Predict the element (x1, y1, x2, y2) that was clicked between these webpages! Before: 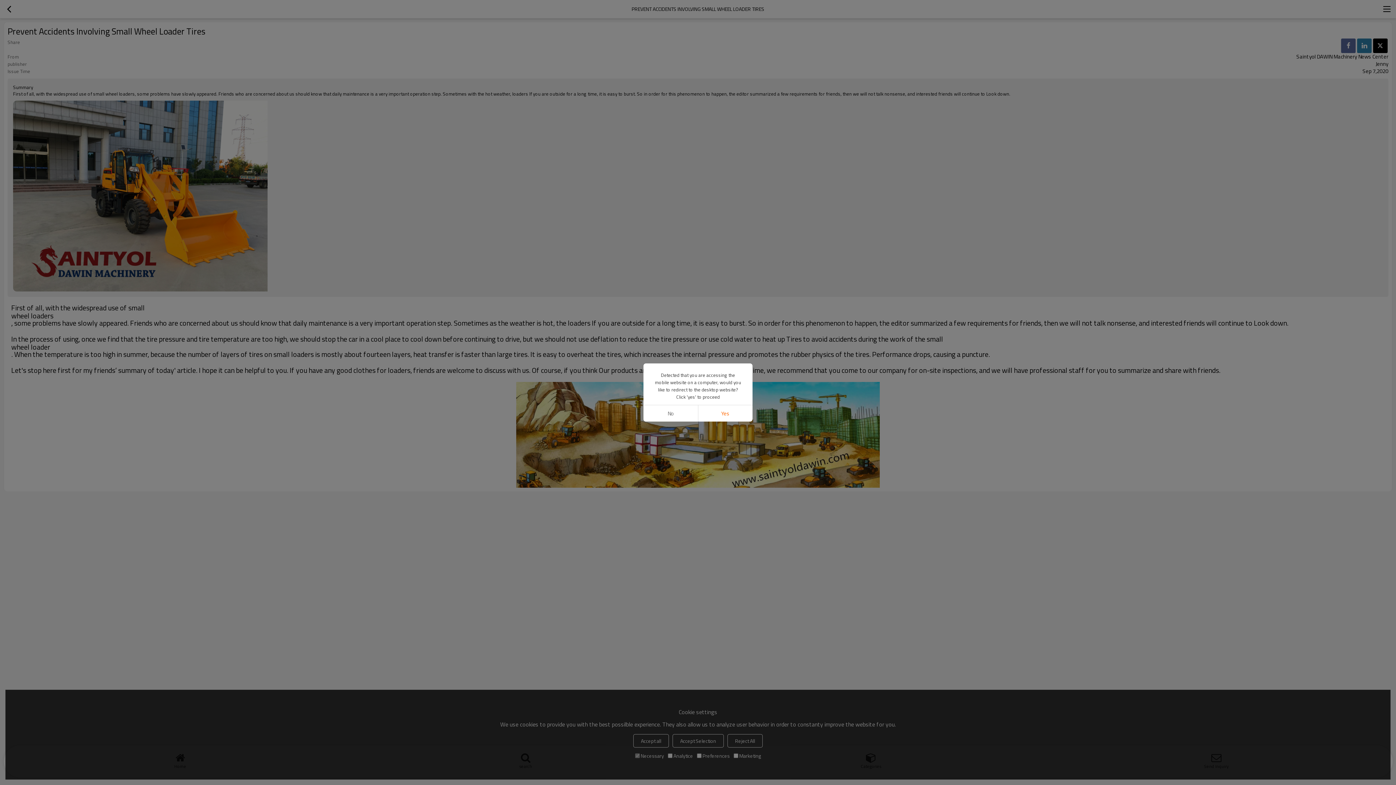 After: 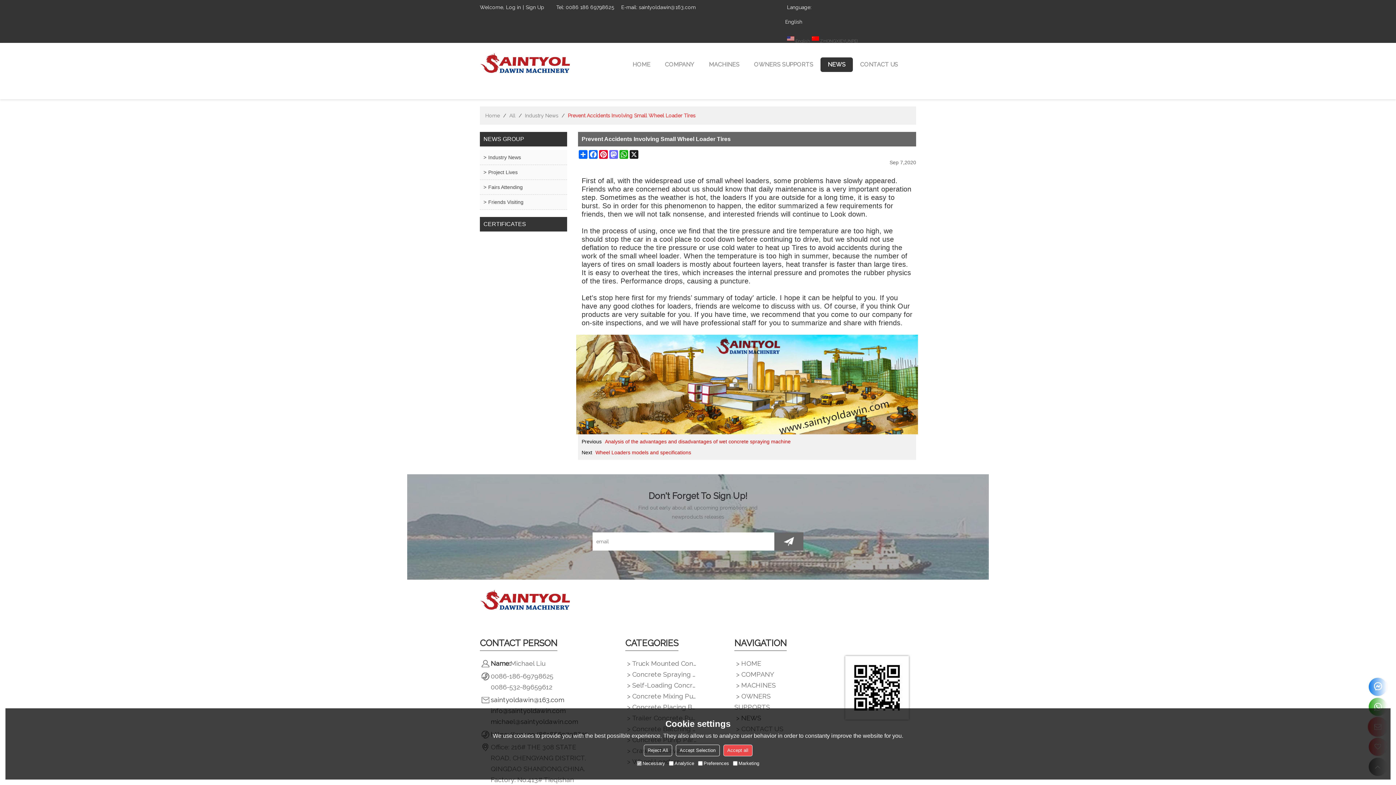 Action: bbox: (698, 405, 752, 421) label: Yes